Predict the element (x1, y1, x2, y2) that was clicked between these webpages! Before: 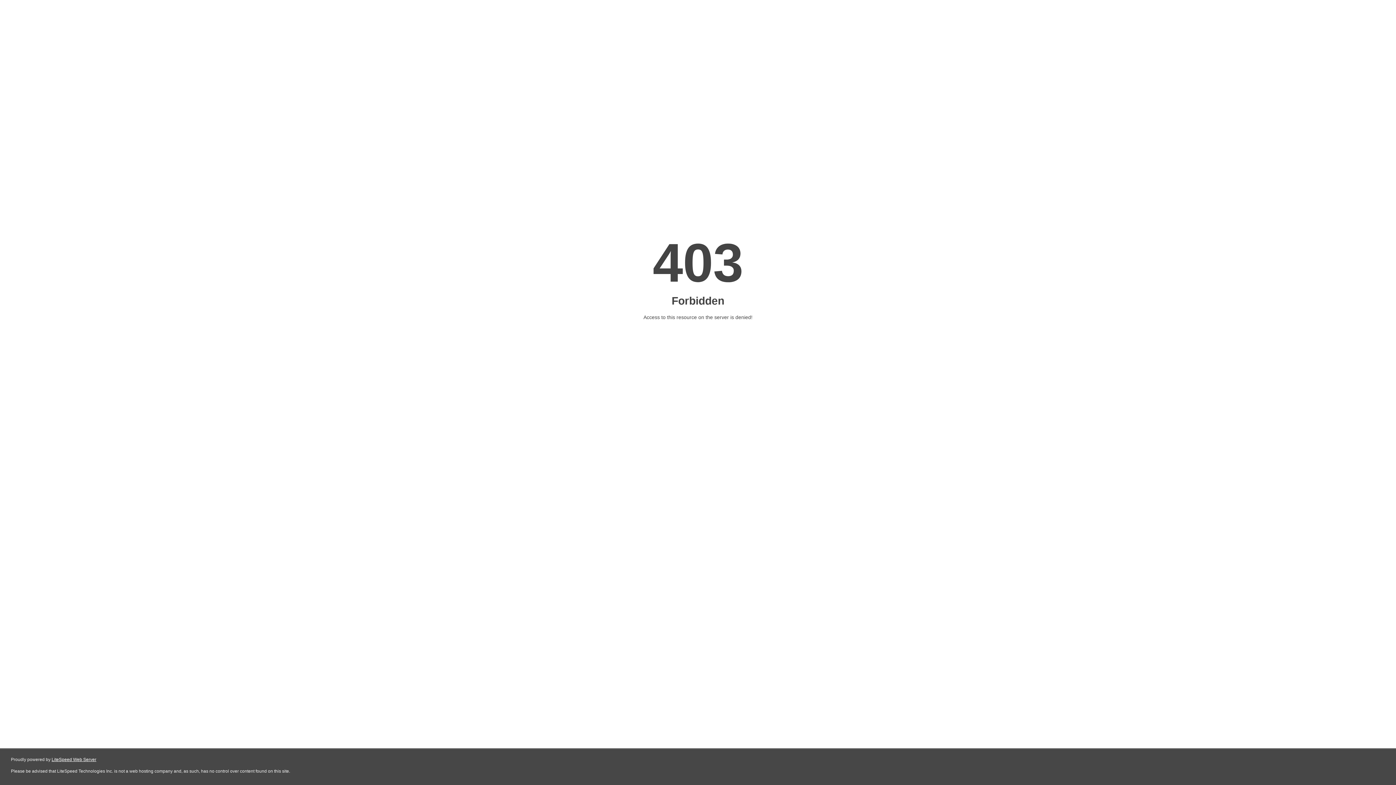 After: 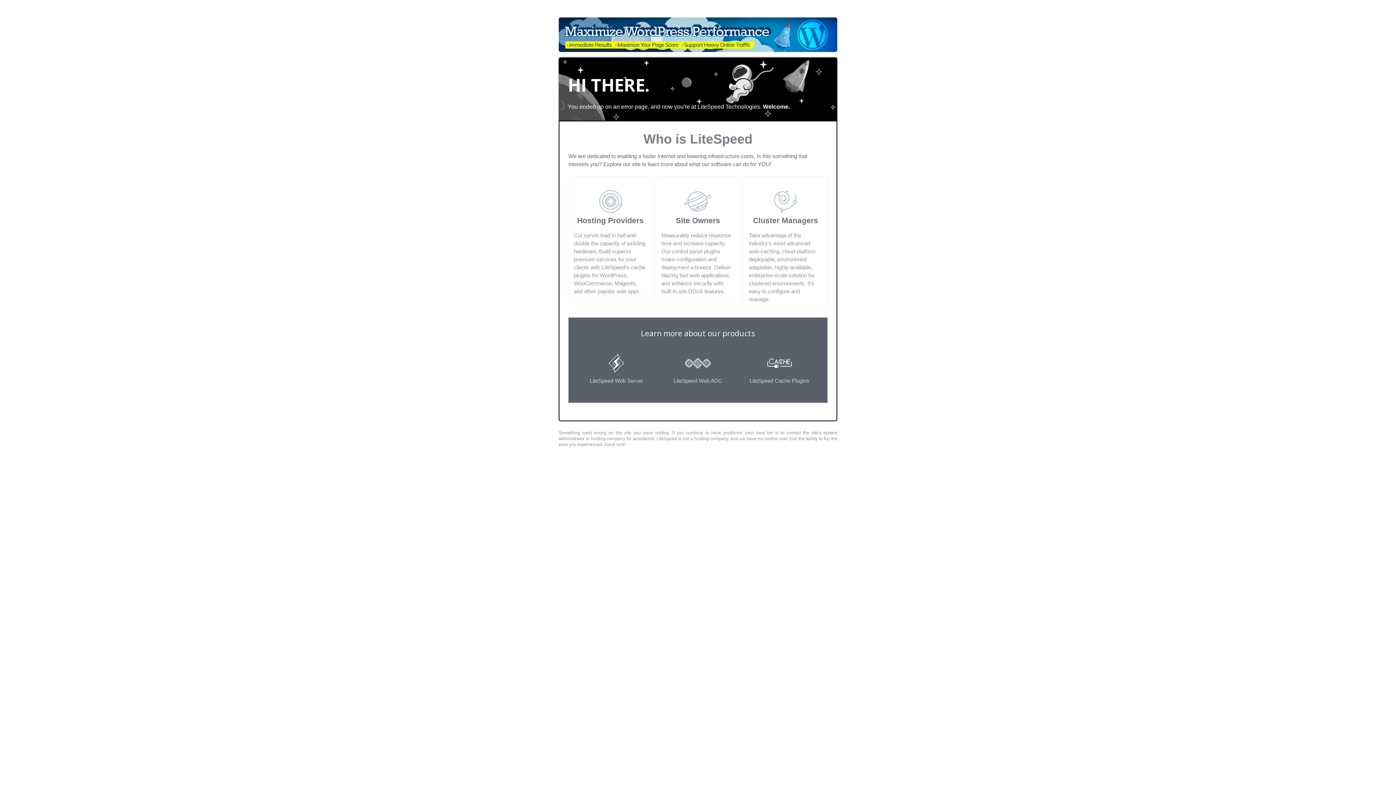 Action: label: LiteSpeed Web Server bbox: (51, 757, 96, 762)